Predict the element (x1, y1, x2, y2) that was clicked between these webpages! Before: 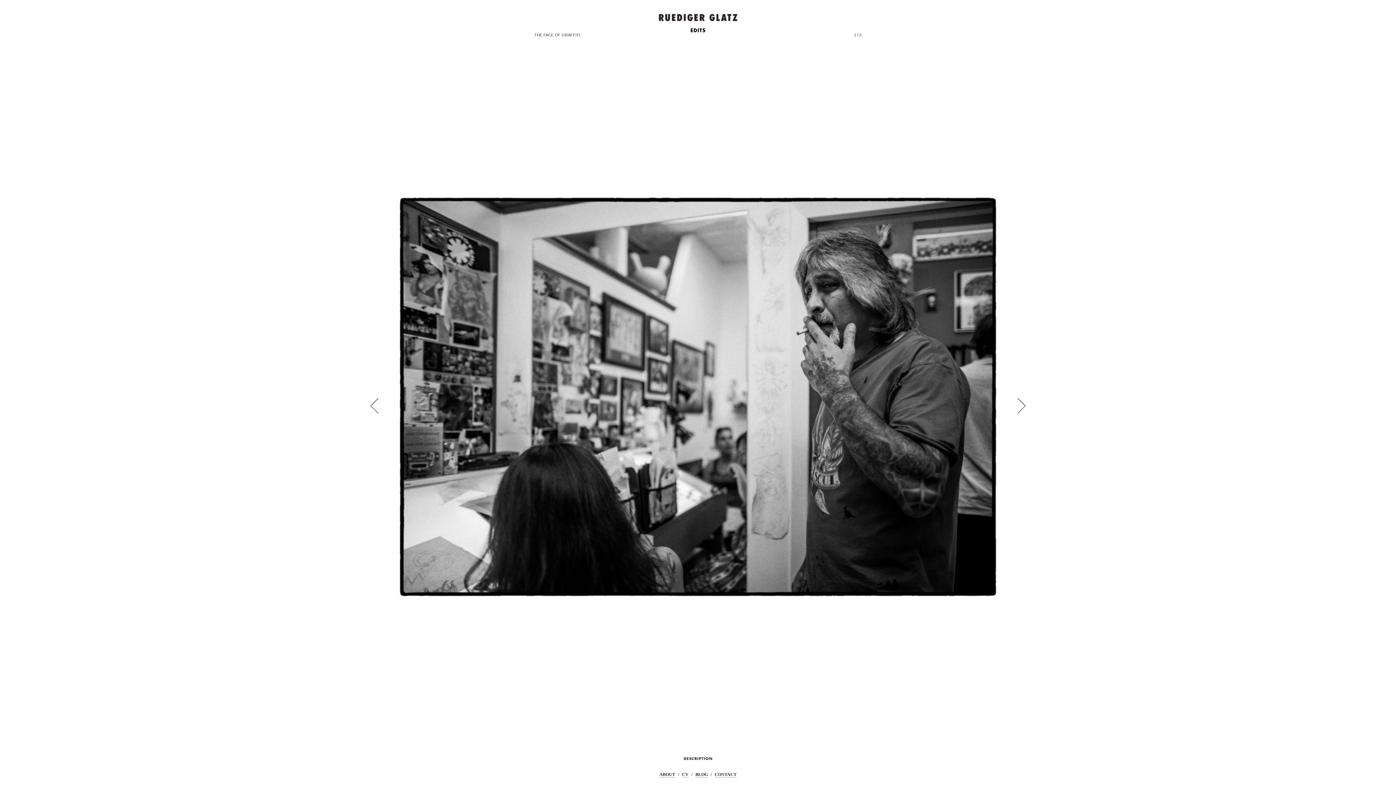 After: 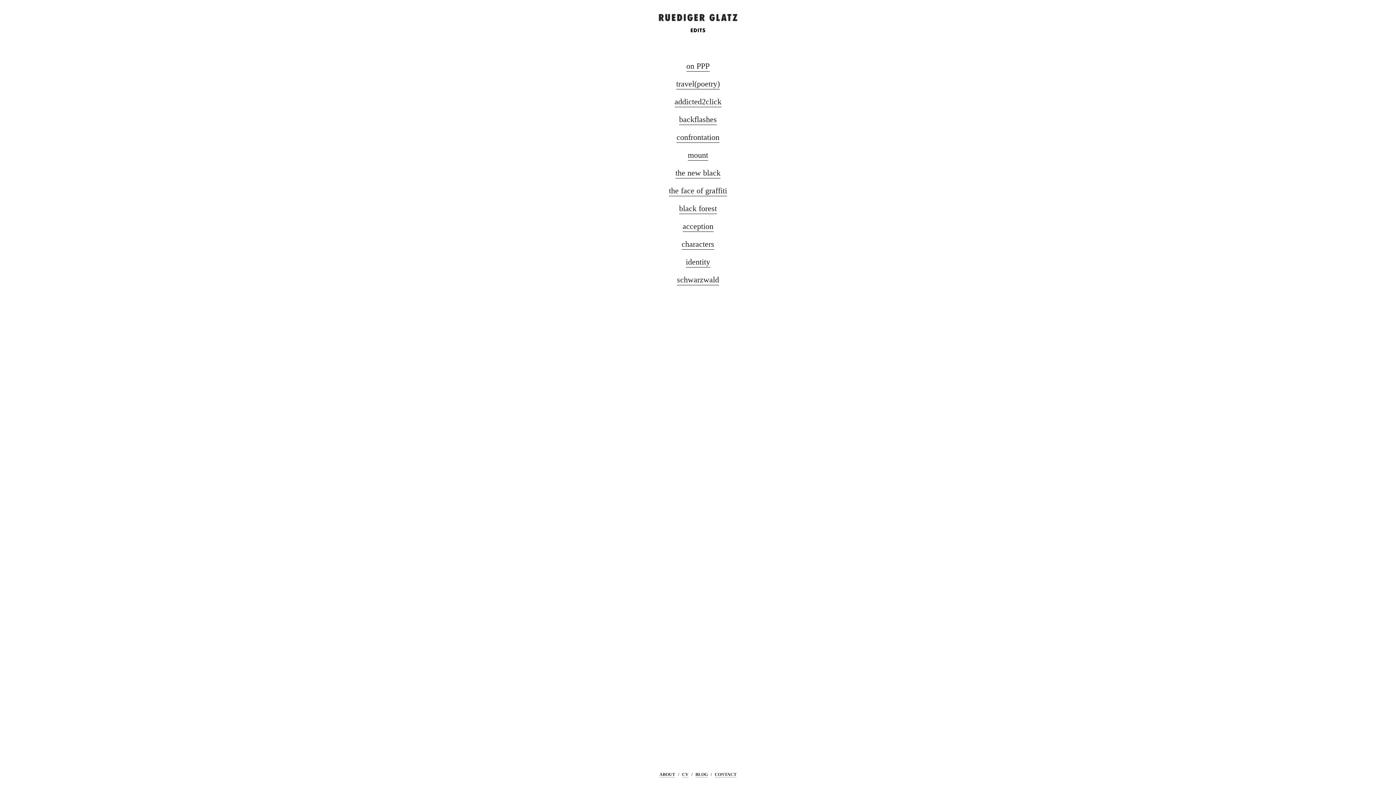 Action: bbox: (657, 28, 738, 32)